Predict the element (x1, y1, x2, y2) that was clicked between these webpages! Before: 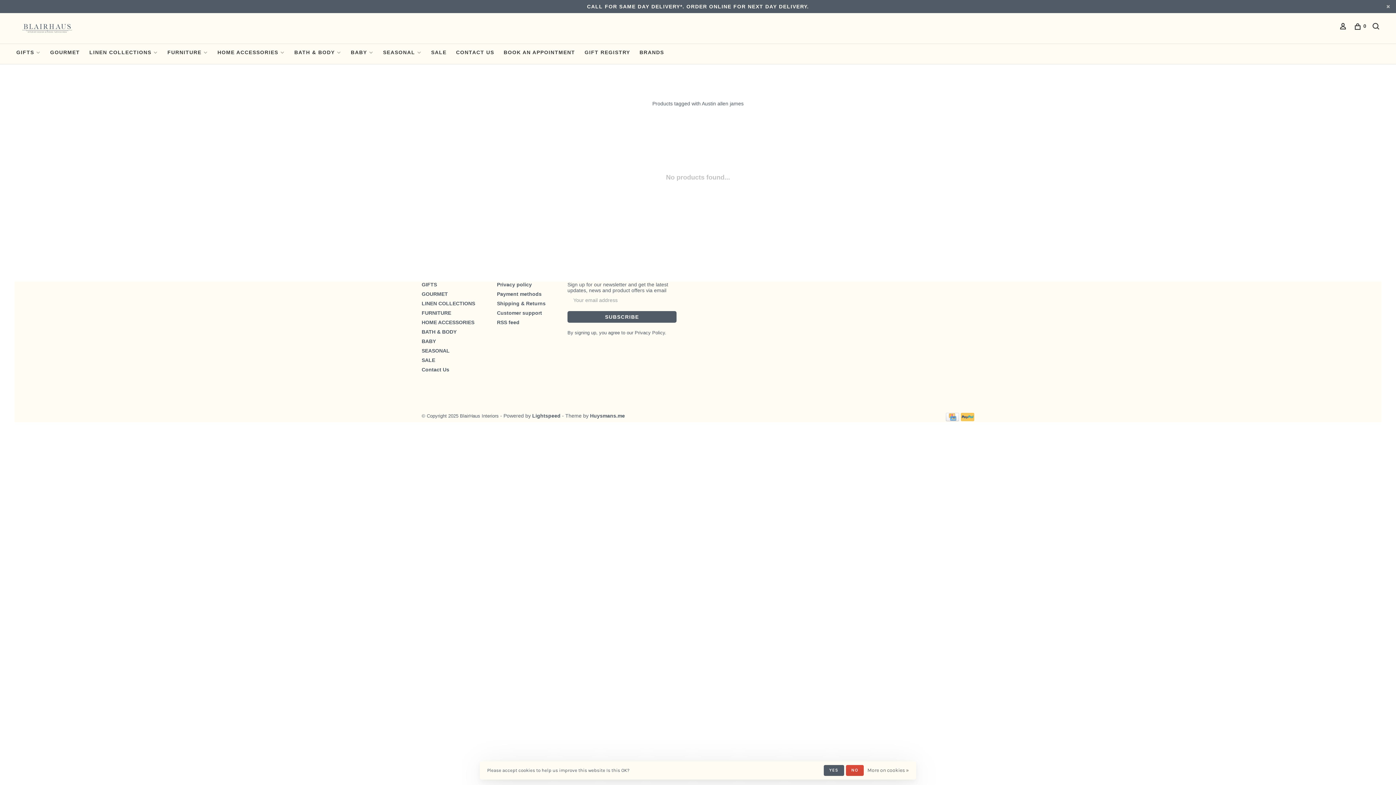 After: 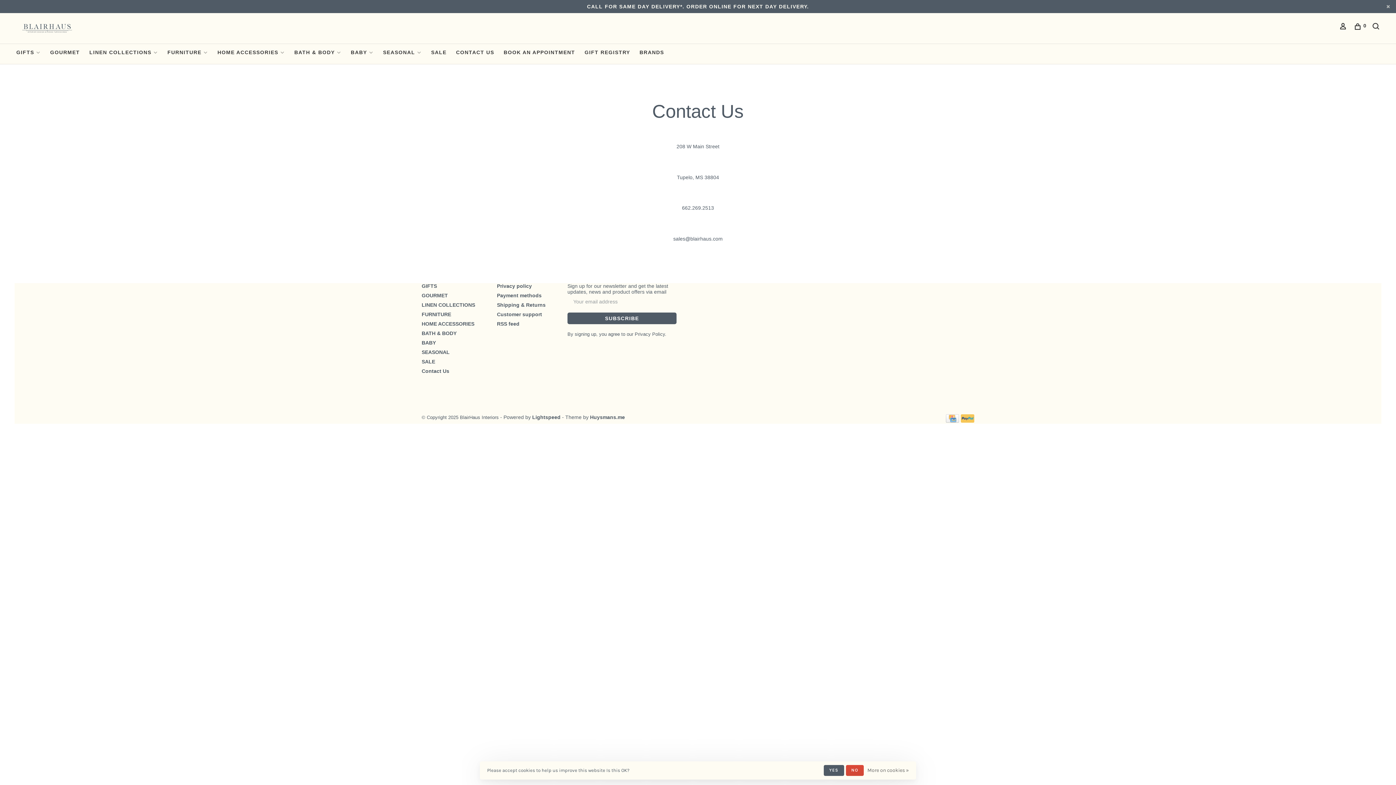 Action: label: CONTACT US bbox: (456, 49, 494, 55)